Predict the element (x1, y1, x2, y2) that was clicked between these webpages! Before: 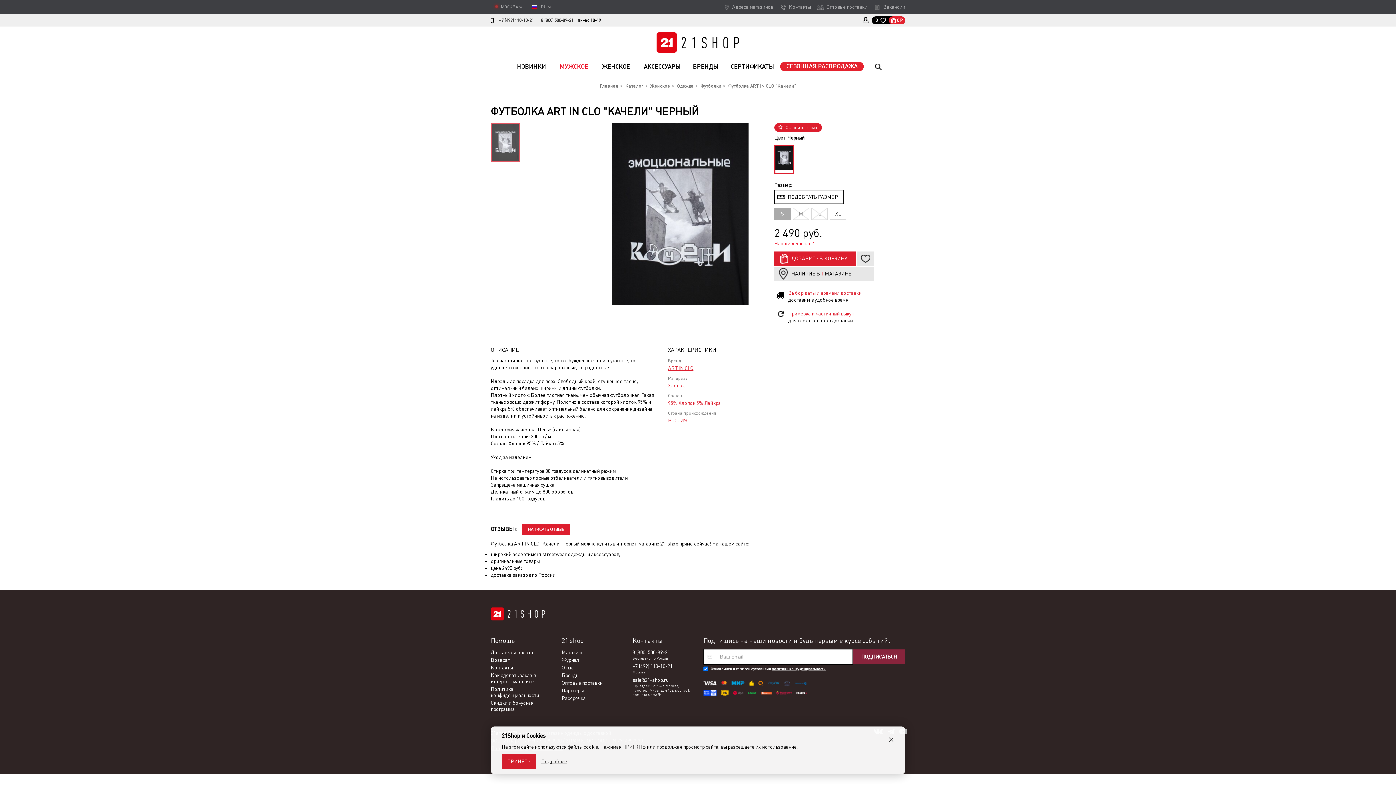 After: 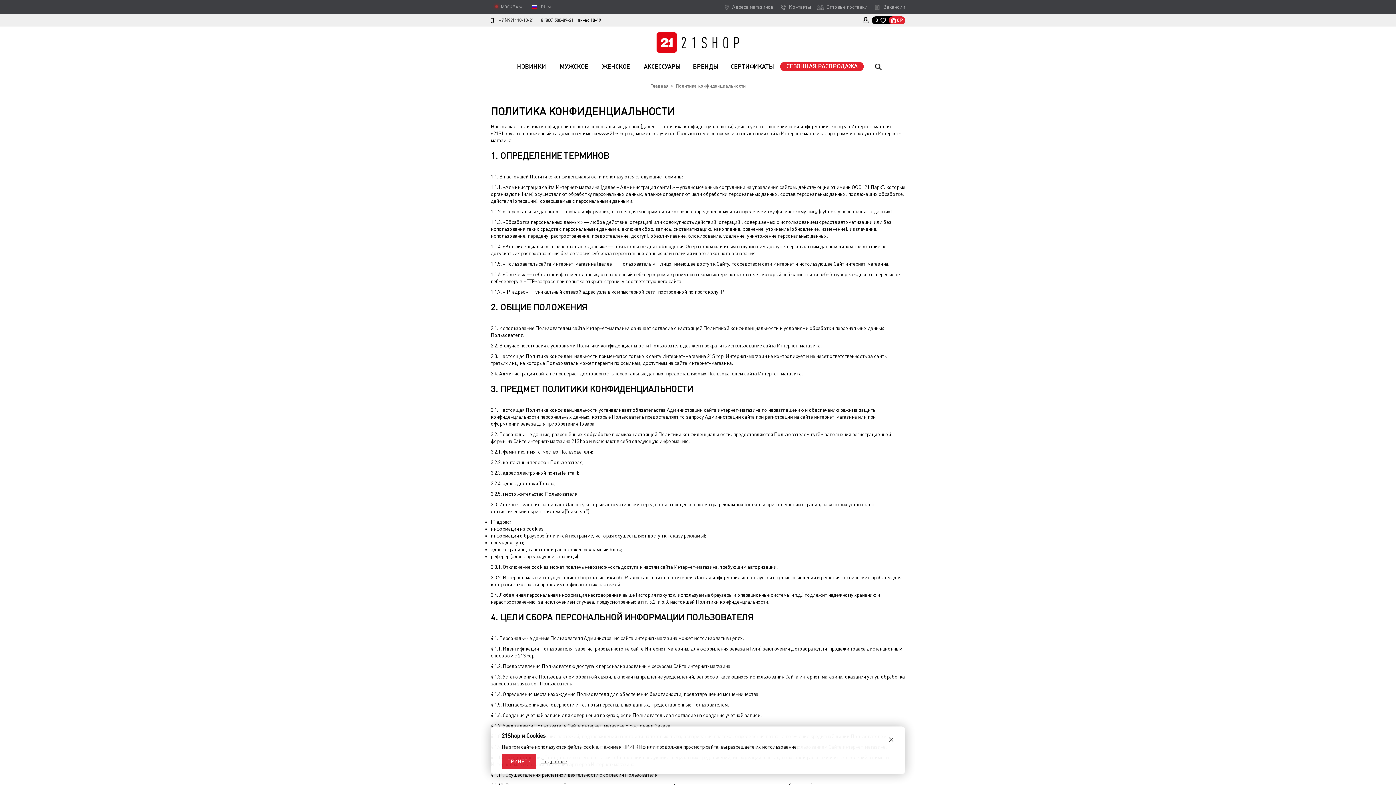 Action: bbox: (541, 758, 566, 765) label: Подробнее